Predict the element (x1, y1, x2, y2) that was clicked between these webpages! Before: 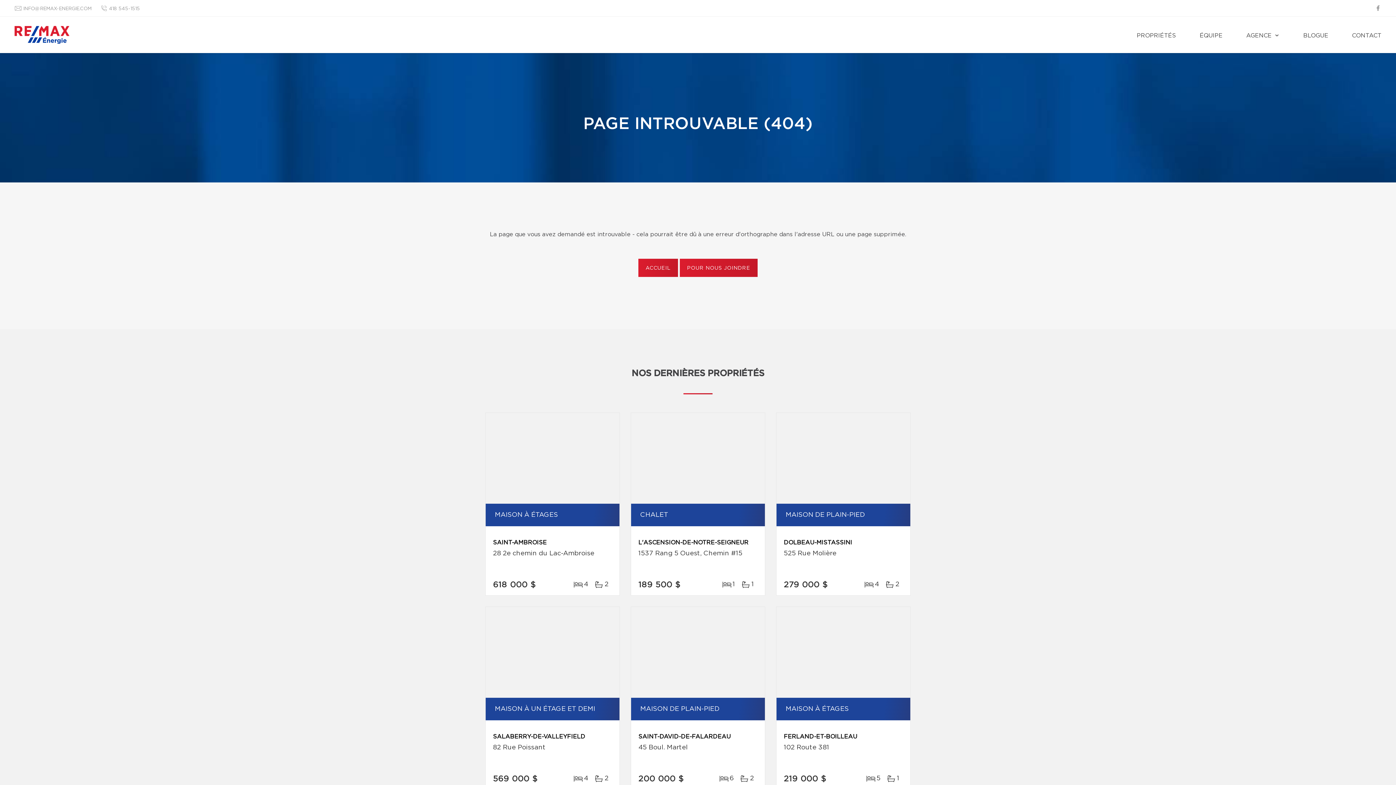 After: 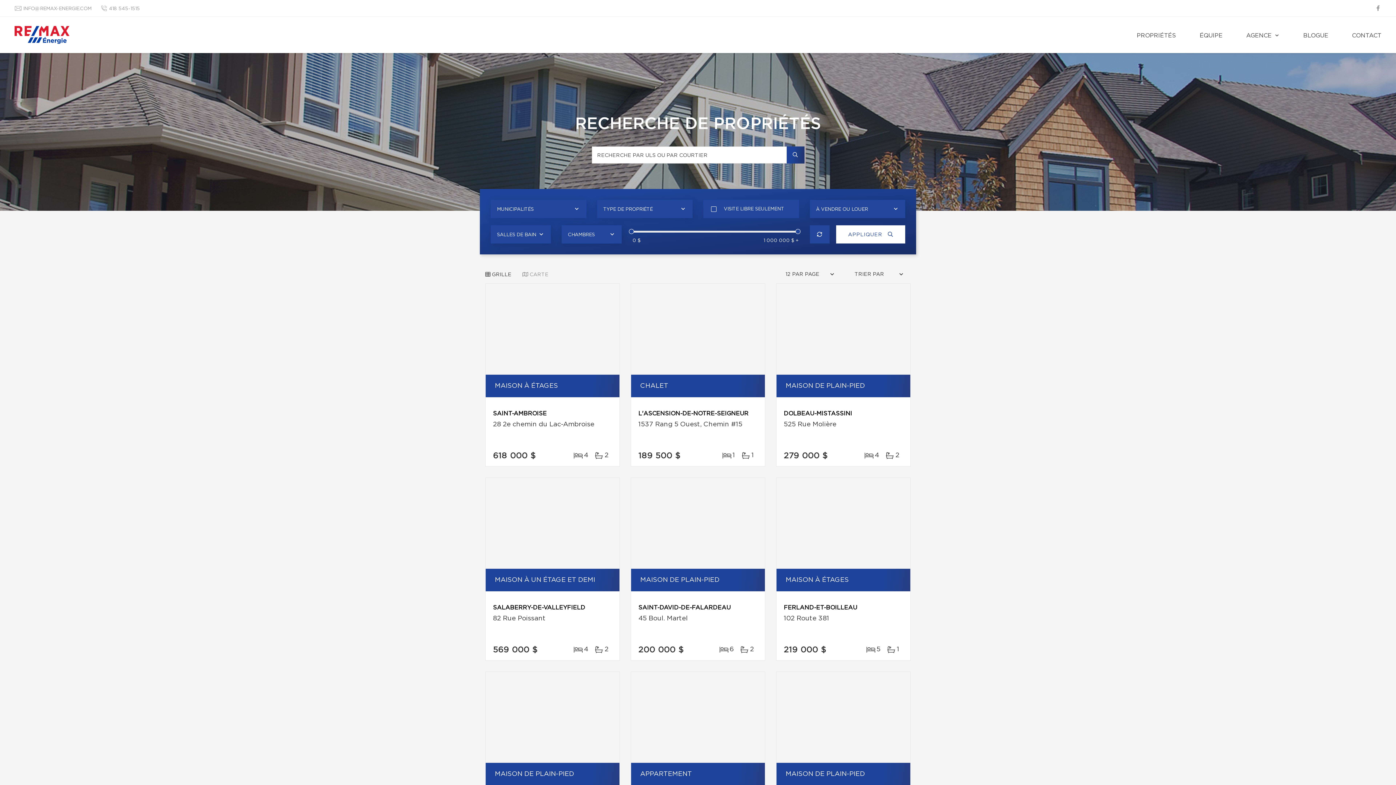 Action: bbox: (1129, 16, 1183, 53) label: PROPRIÉTÉS